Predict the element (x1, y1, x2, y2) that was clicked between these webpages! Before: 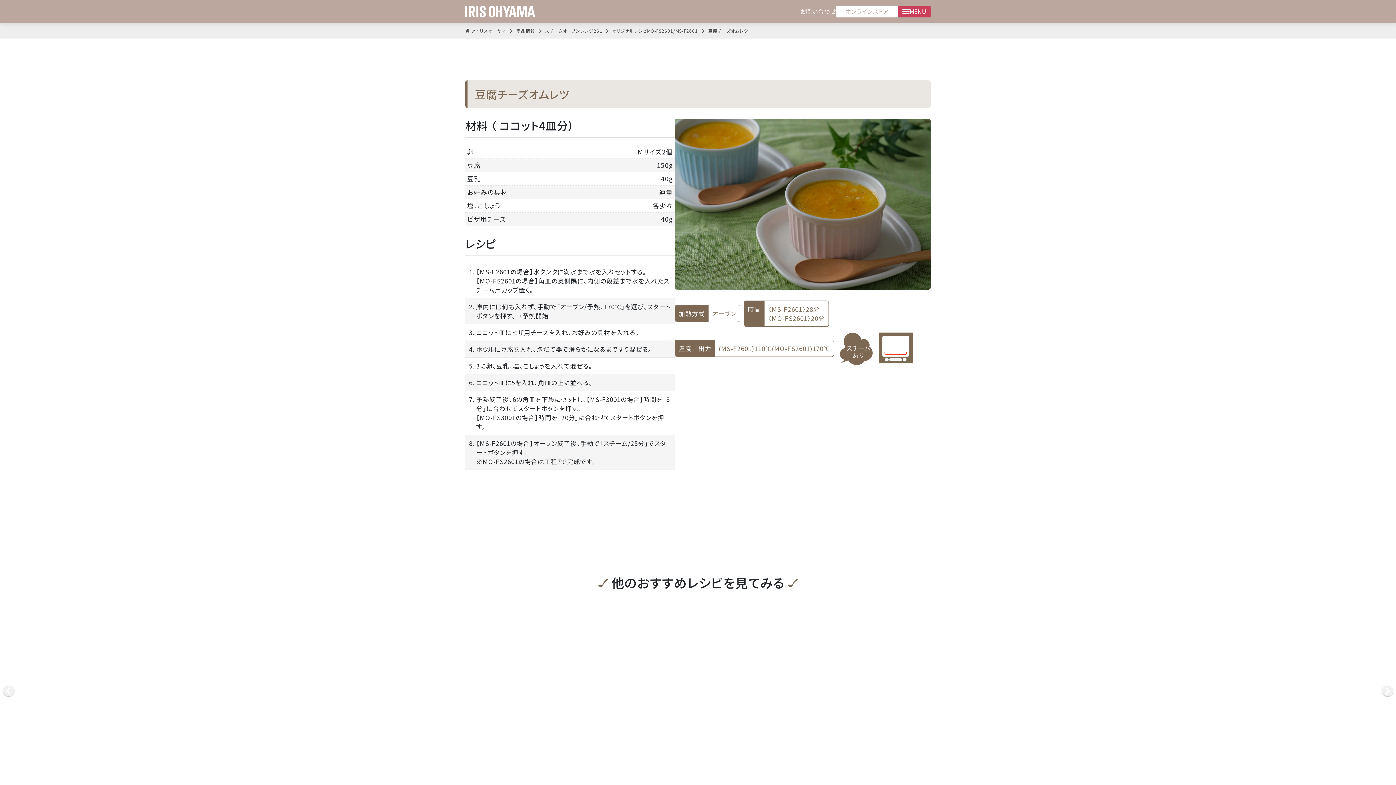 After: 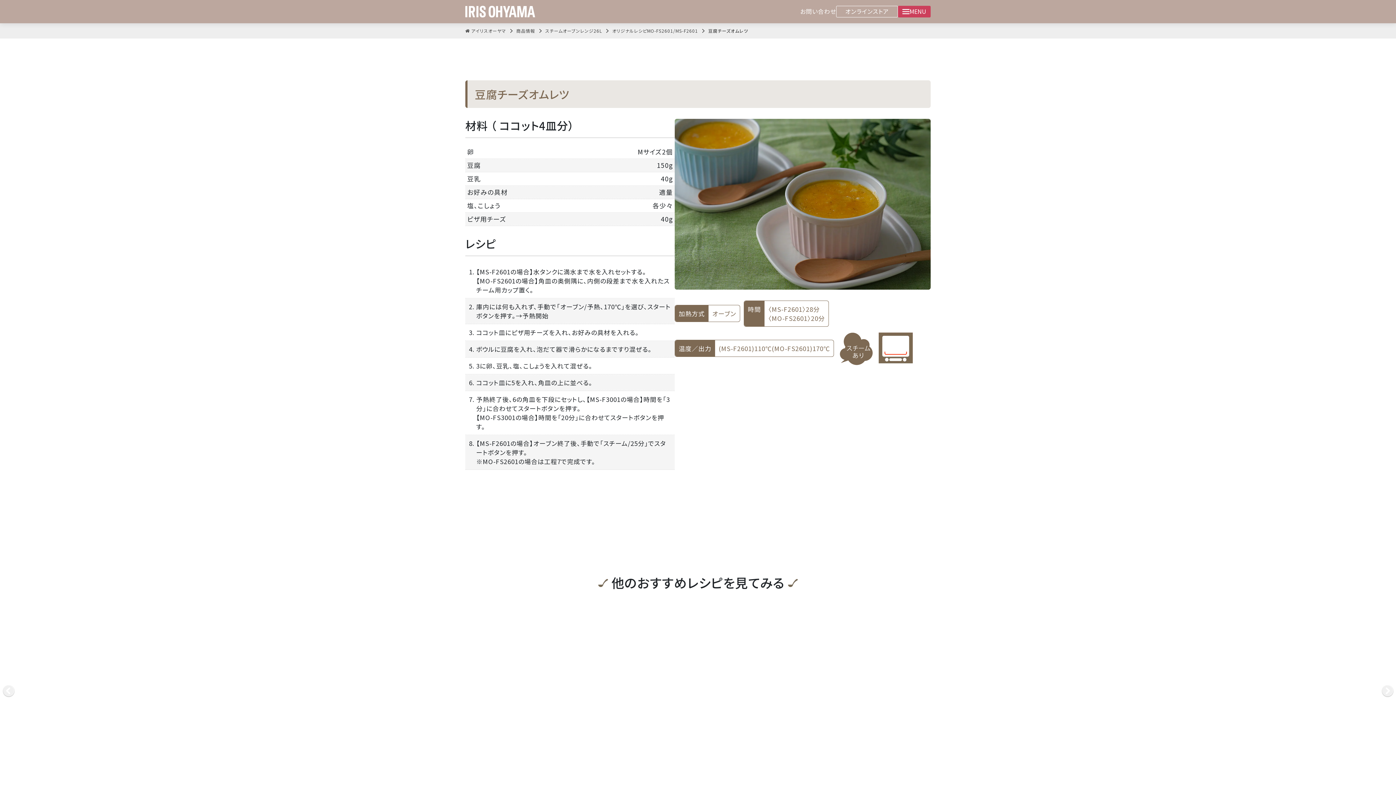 Action: label: オンラインストア bbox: (836, 5, 898, 17)